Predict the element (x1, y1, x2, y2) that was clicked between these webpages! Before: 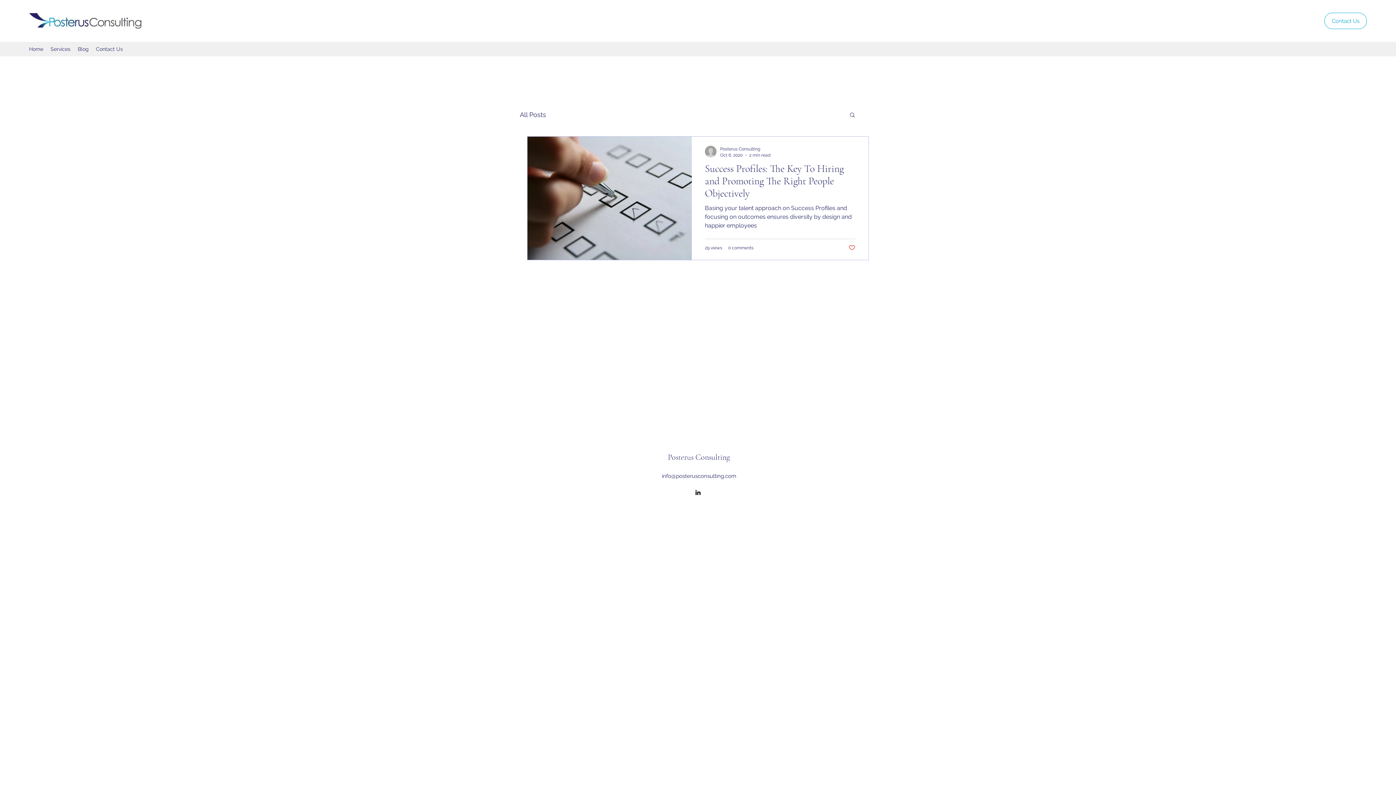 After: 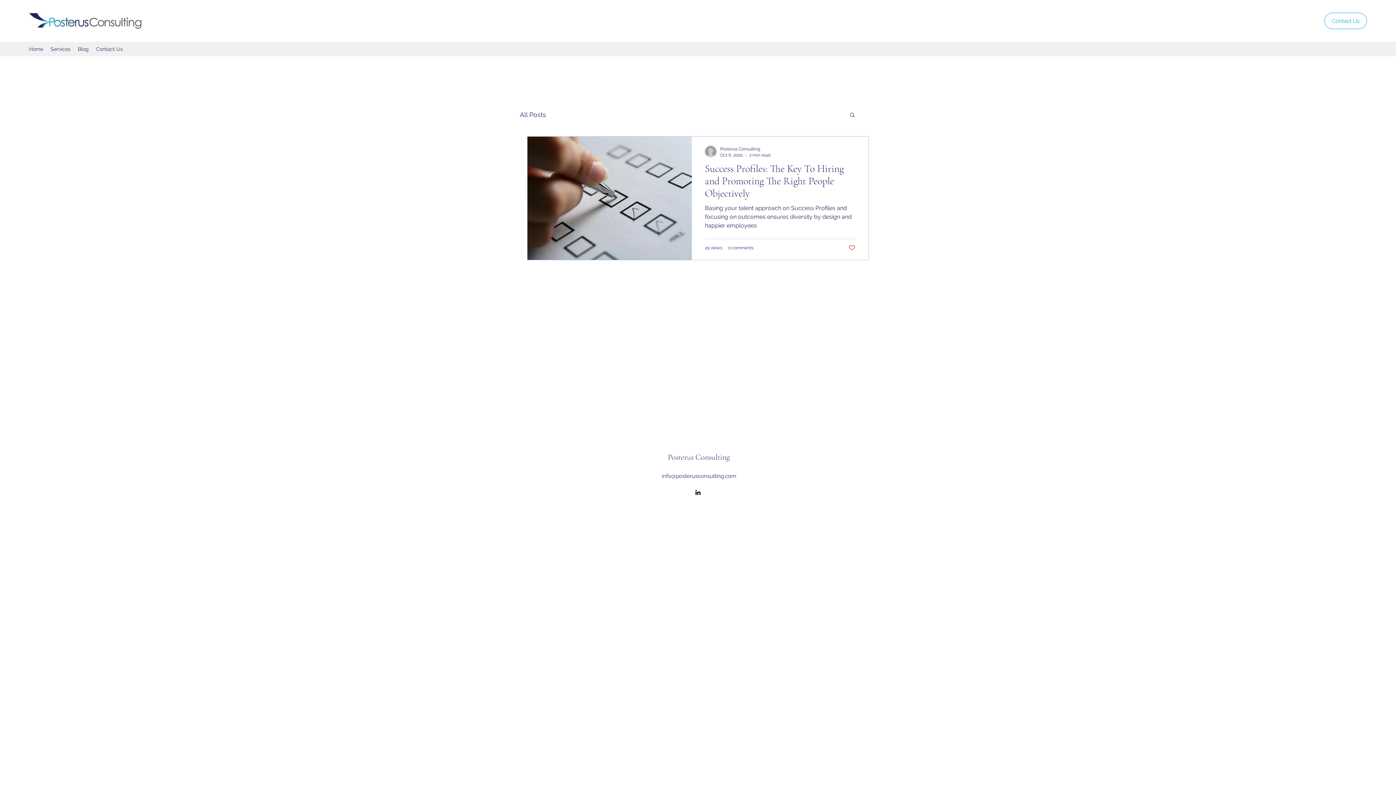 Action: label: Search bbox: (849, 111, 856, 119)